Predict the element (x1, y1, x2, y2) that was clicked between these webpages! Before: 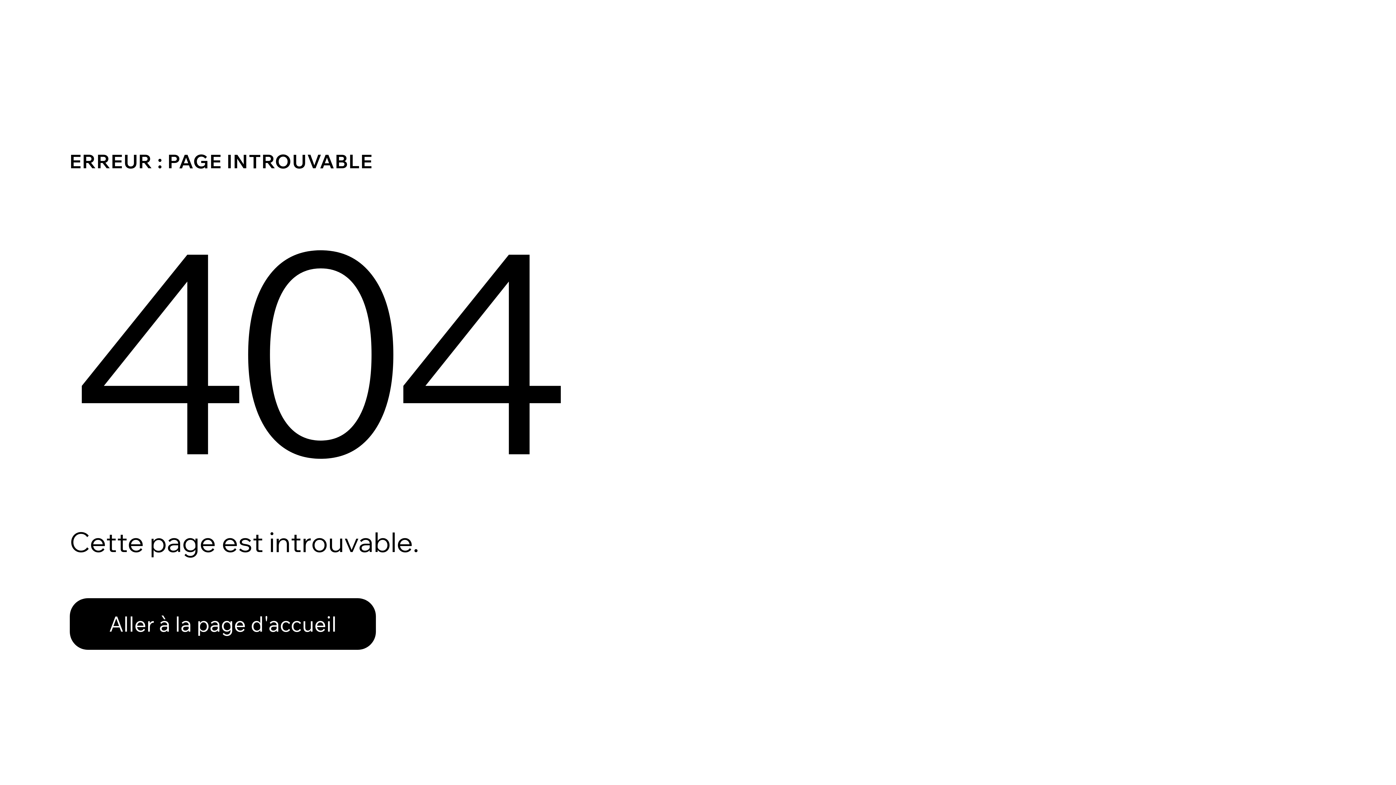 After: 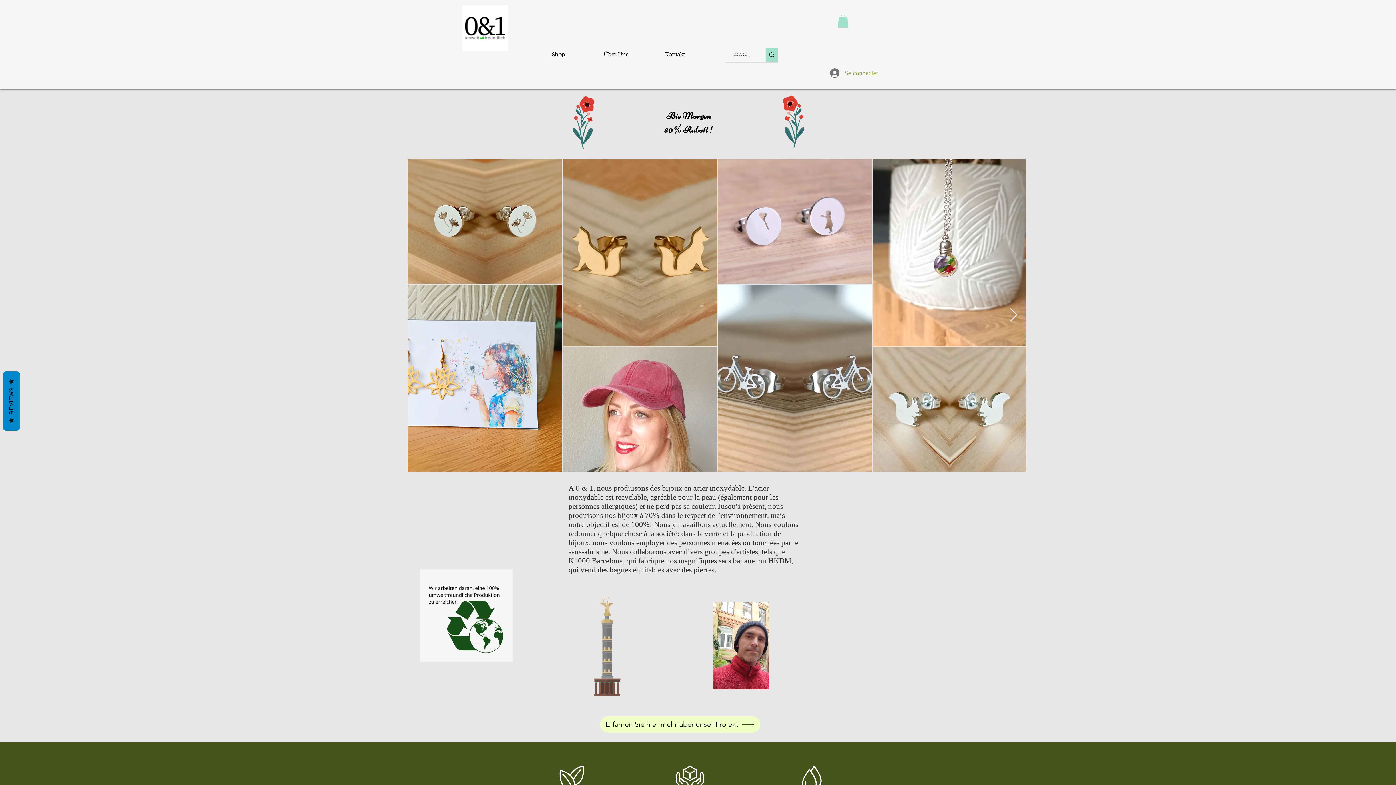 Action: bbox: (69, 598, 376, 650) label: Aller à la page d'accueil